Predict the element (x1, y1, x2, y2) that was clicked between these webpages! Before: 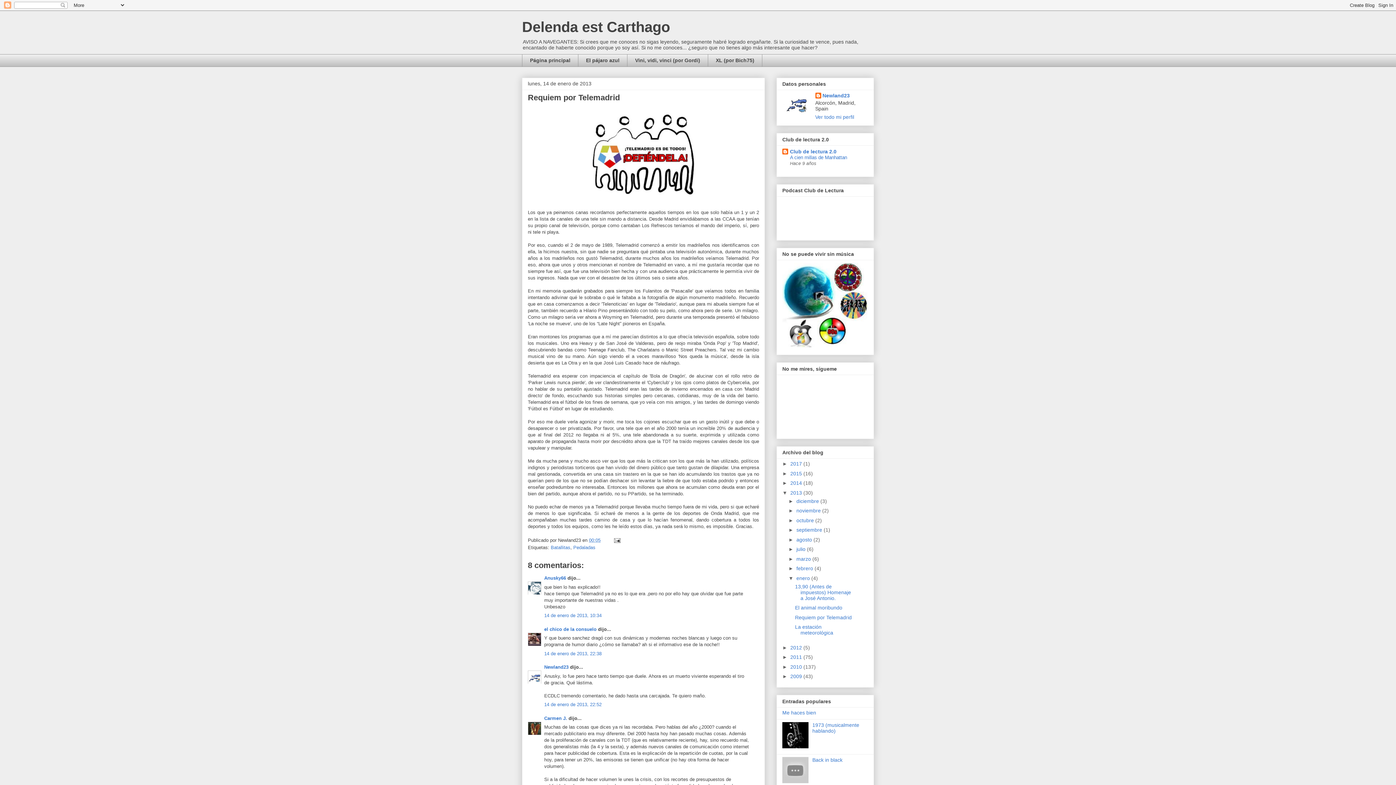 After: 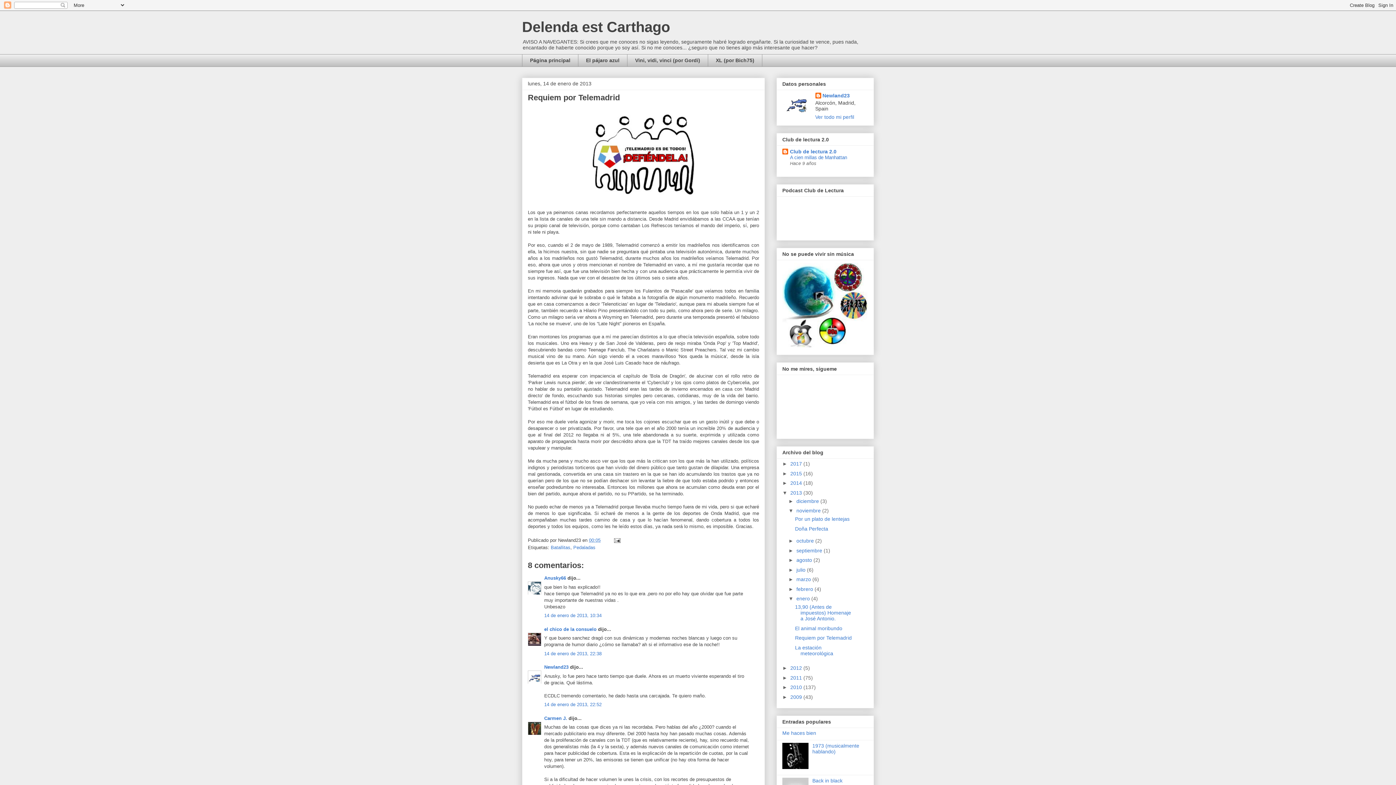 Action: label: ►   bbox: (788, 508, 796, 513)